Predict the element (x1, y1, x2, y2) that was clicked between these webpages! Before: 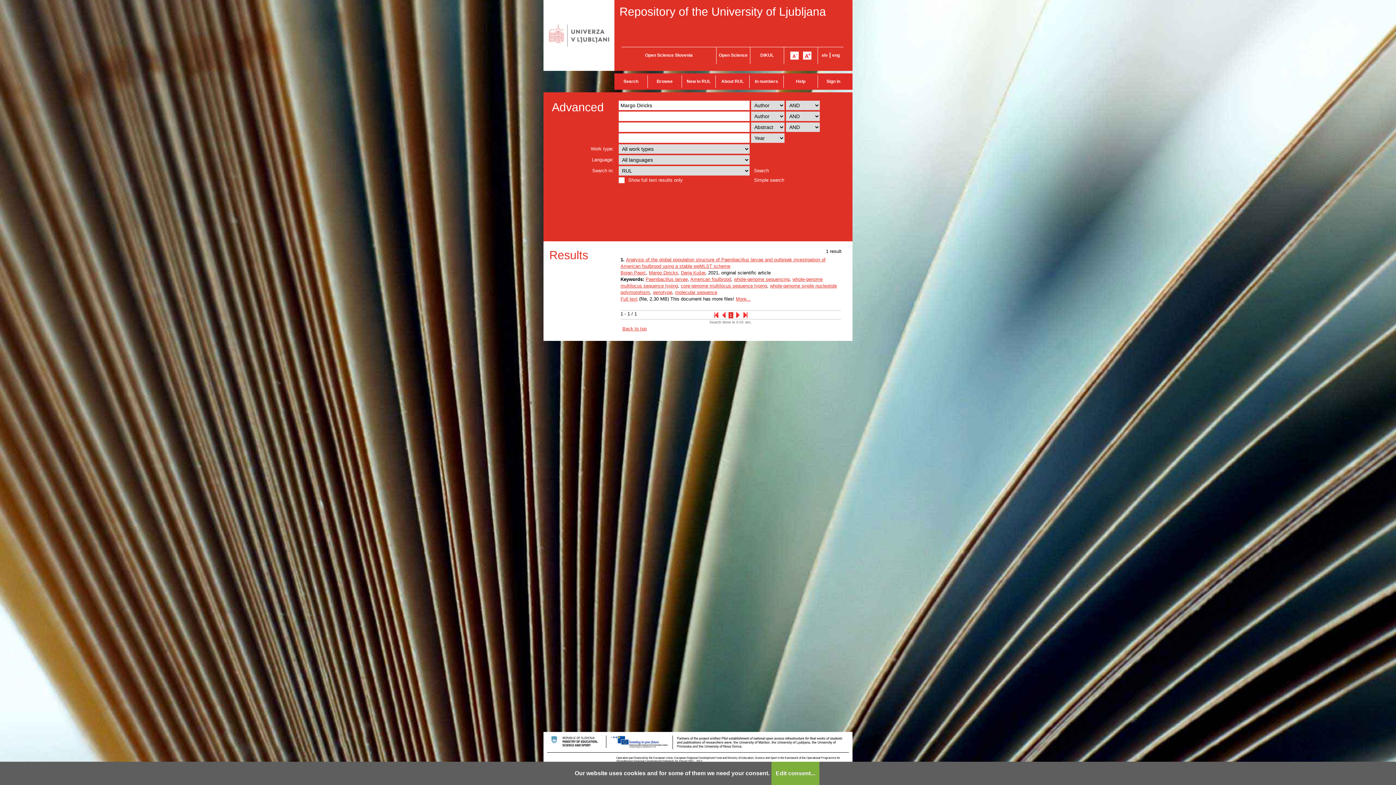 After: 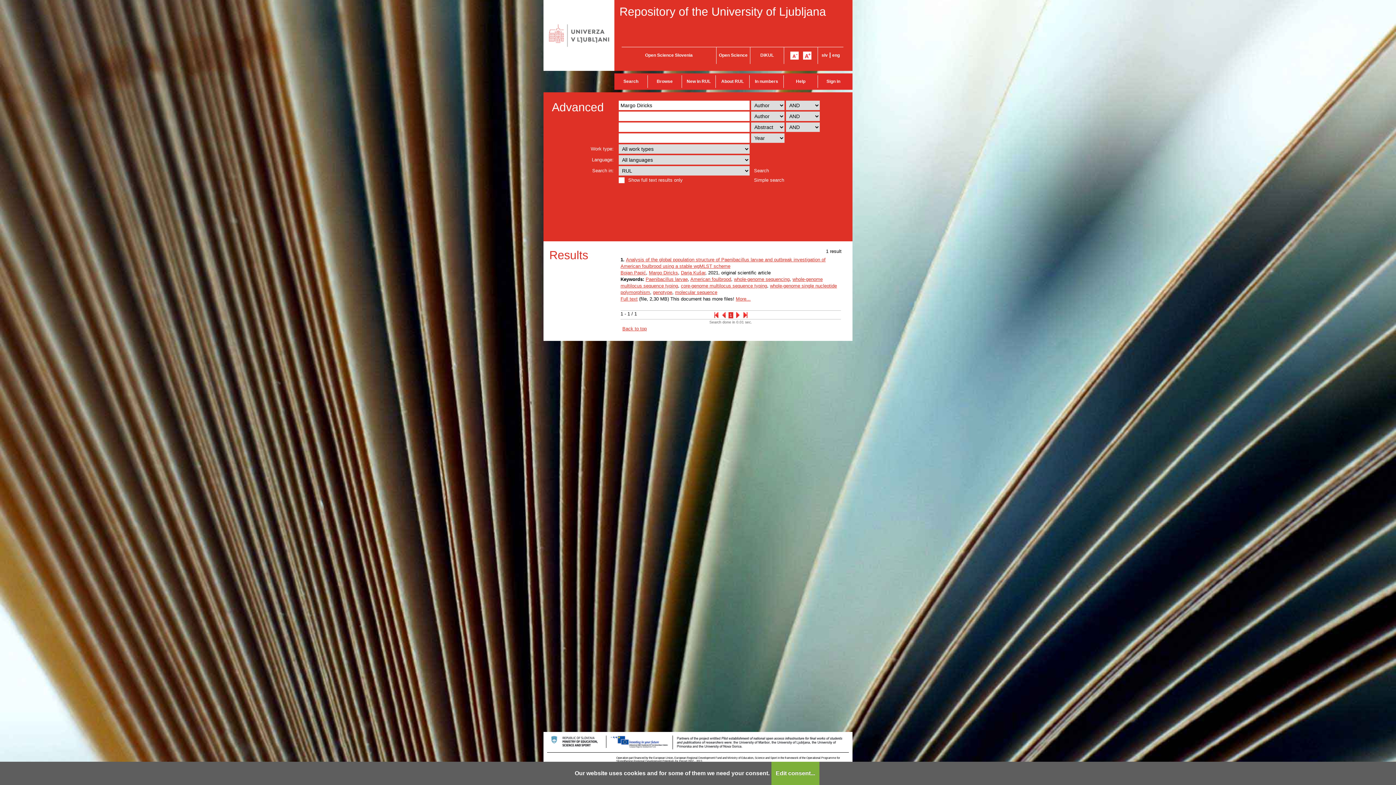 Action: label: Open Science bbox: (719, 52, 747, 57)